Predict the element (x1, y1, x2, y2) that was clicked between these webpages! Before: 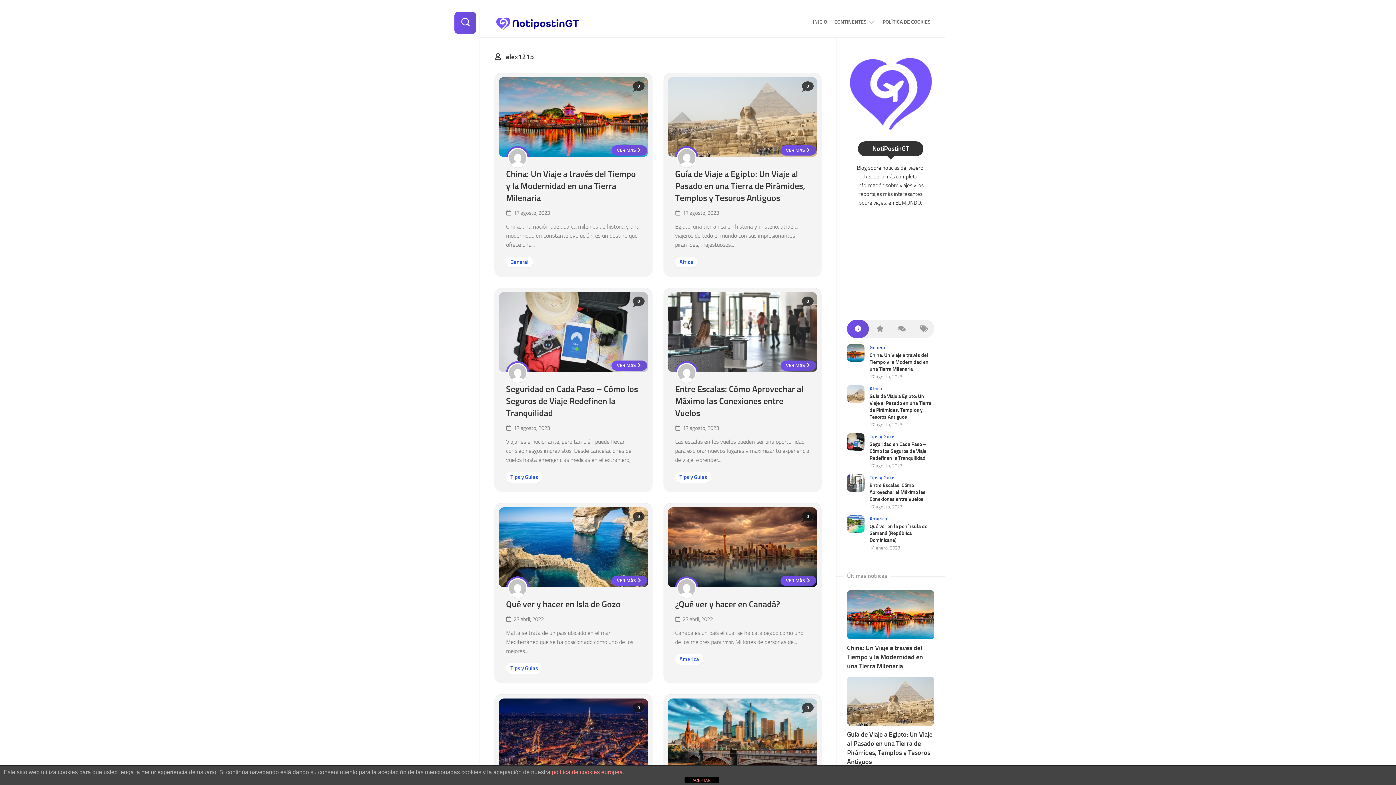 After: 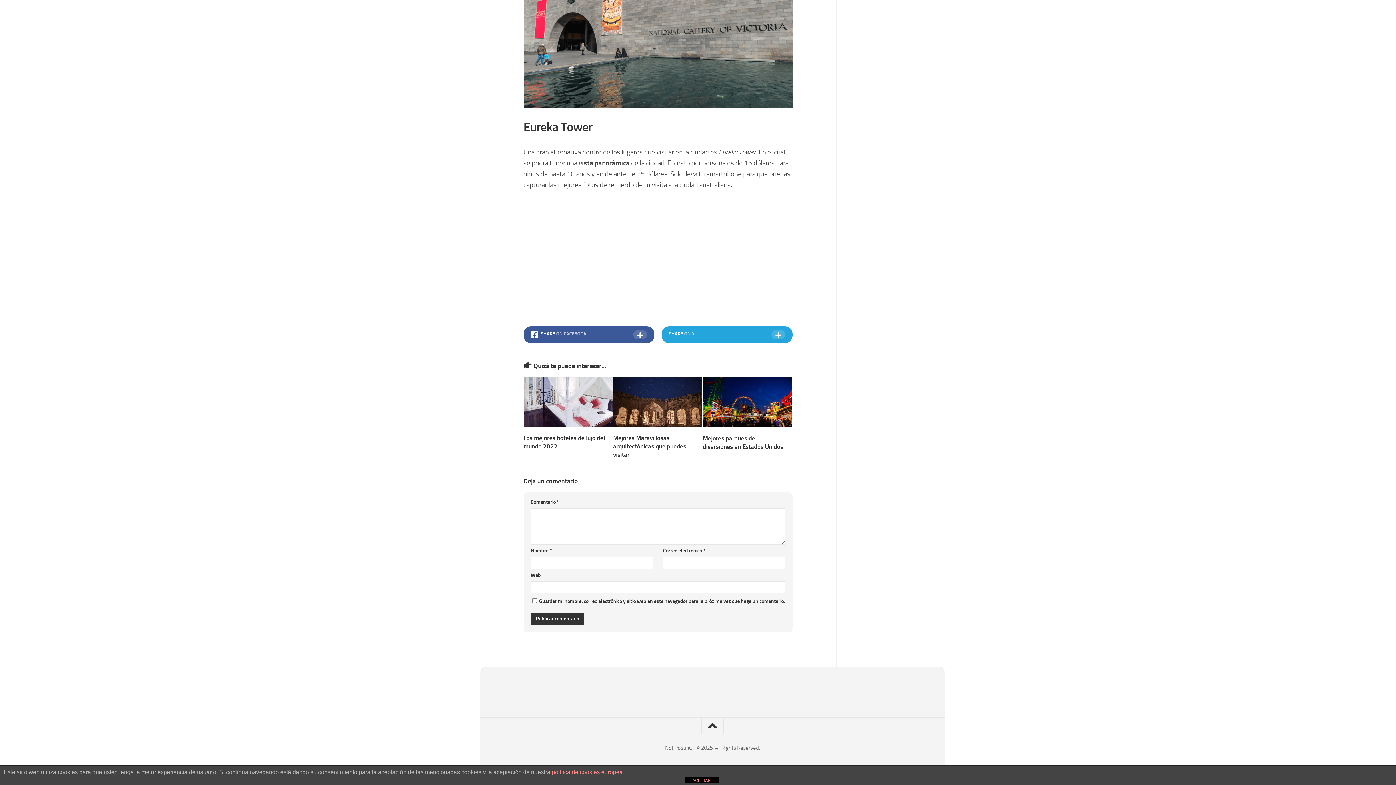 Action: label: 0 bbox: (802, 702, 813, 714)